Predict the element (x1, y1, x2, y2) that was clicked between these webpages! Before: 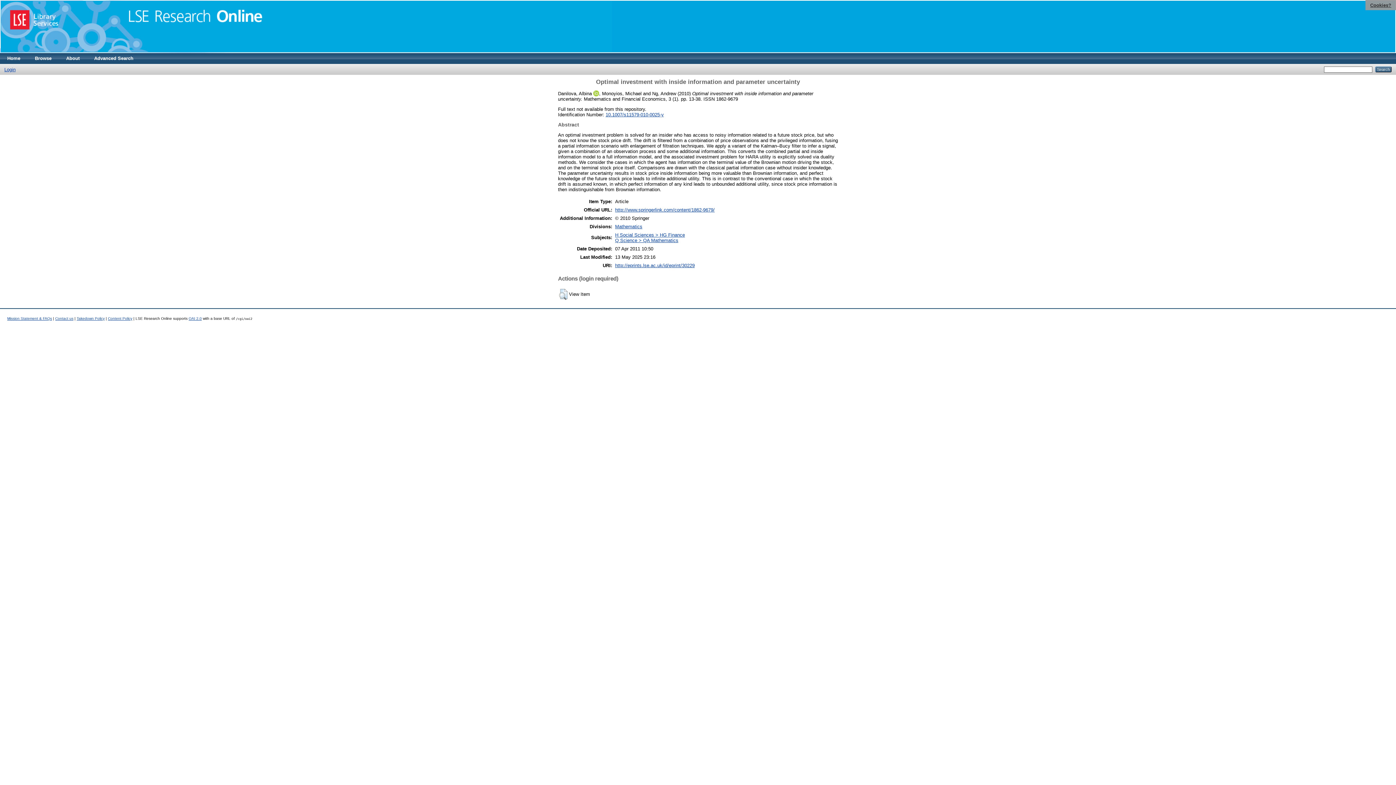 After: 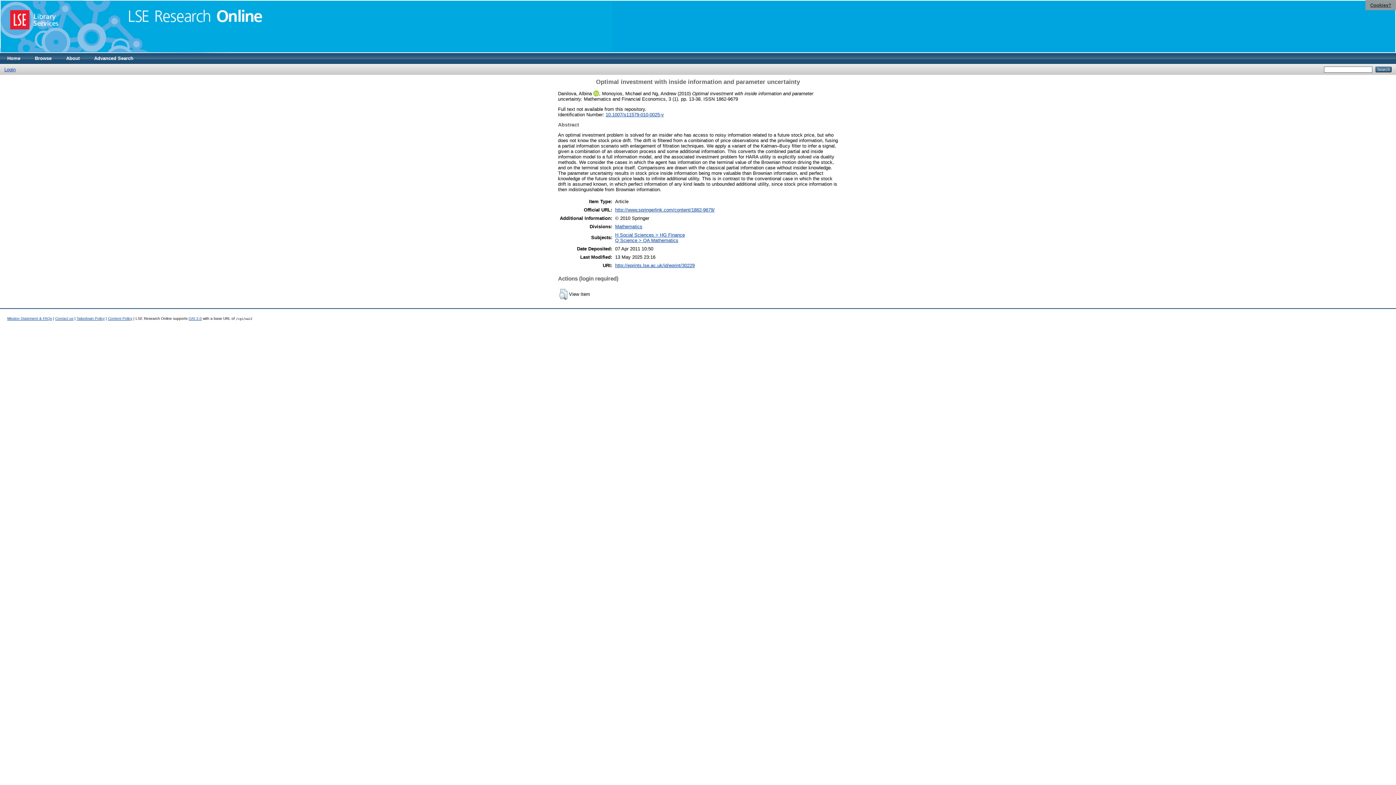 Action: label: http://eprints.lse.ac.uk/id/eprint/30229 bbox: (615, 262, 694, 268)